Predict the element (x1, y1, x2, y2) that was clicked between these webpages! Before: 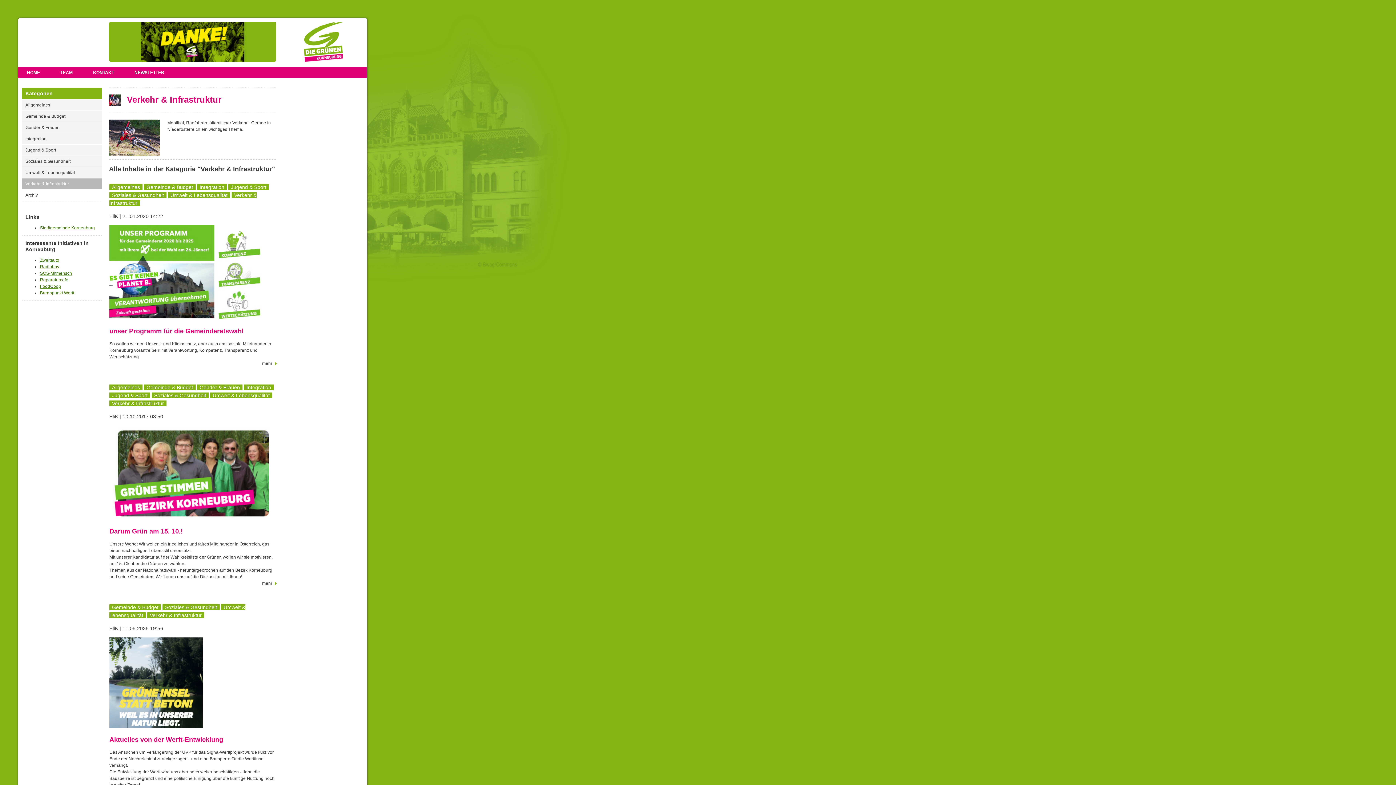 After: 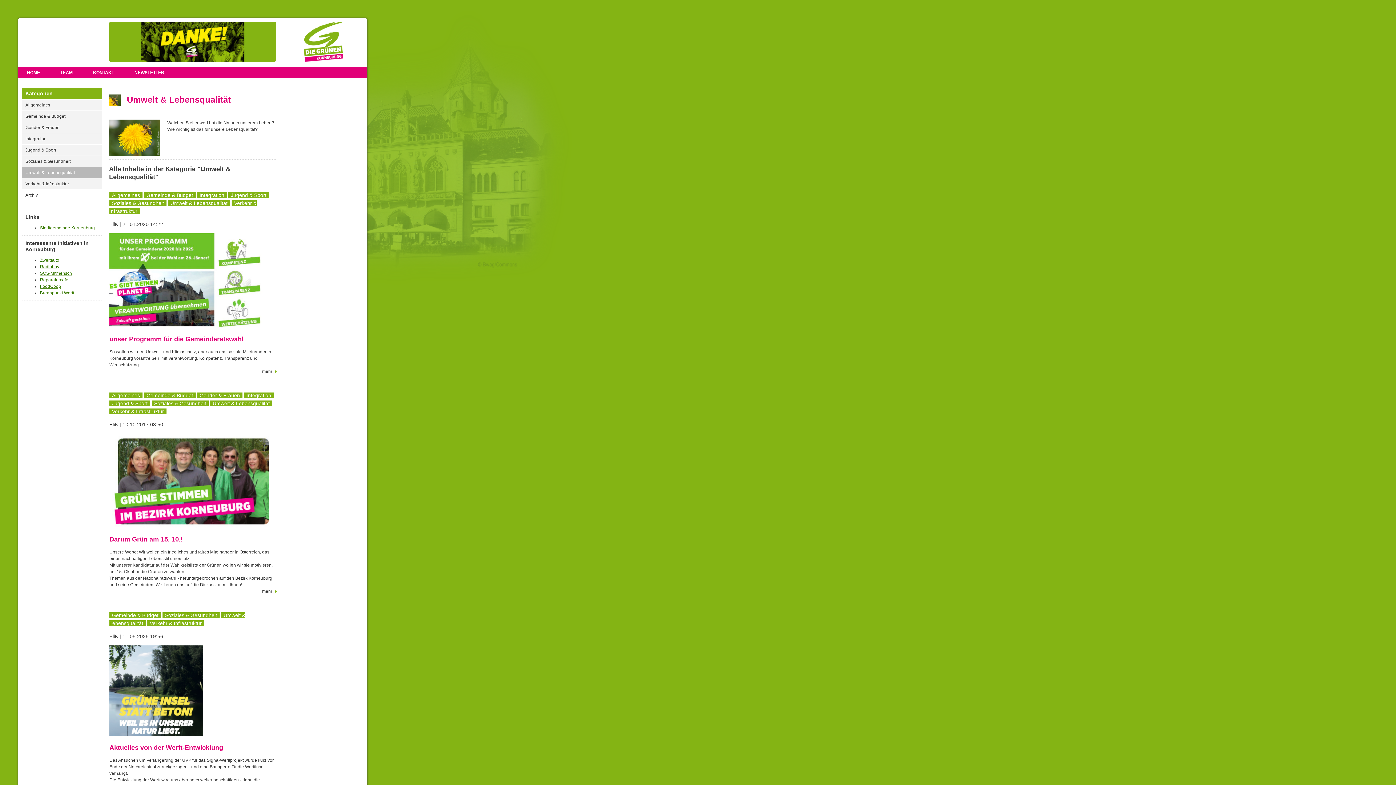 Action: label: Umwelt & Lebensqualität bbox: (168, 192, 230, 198)